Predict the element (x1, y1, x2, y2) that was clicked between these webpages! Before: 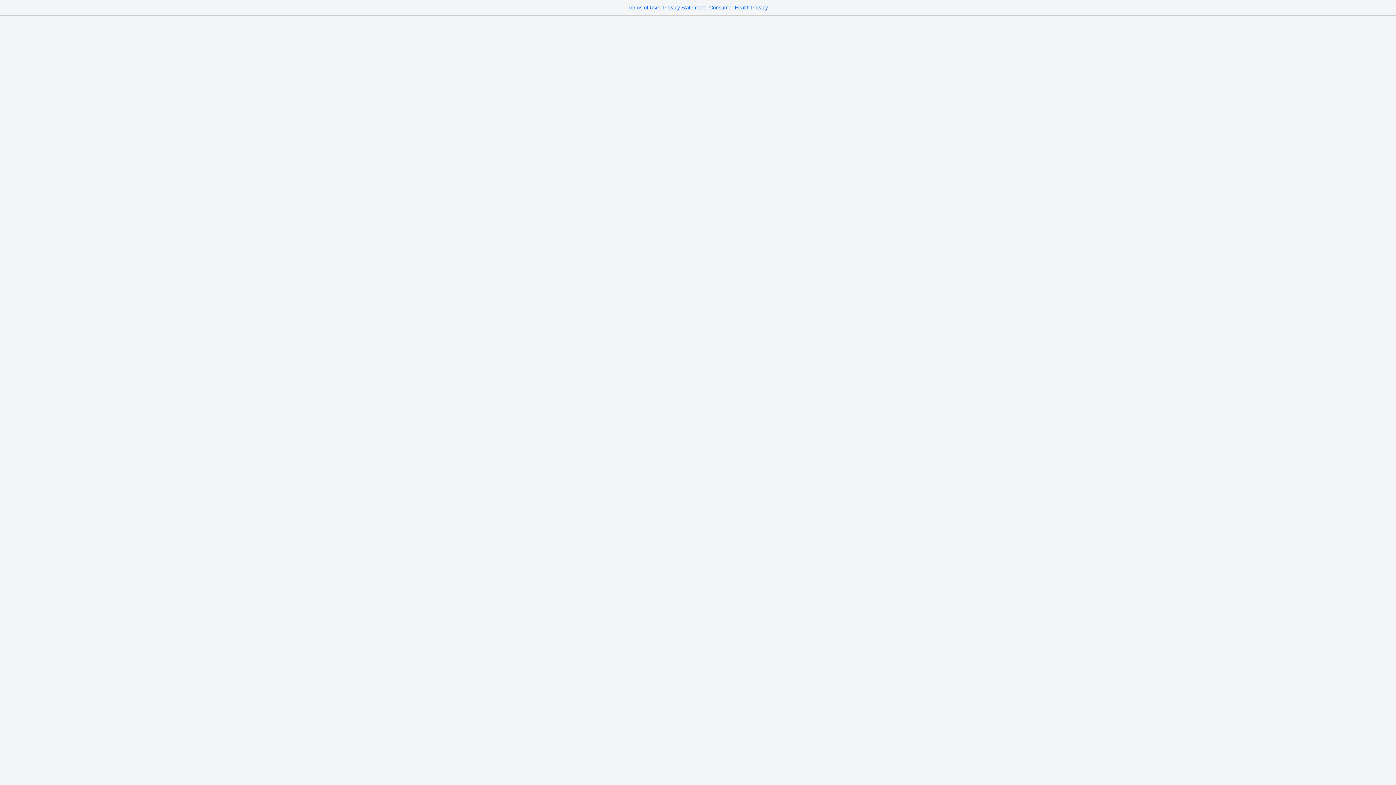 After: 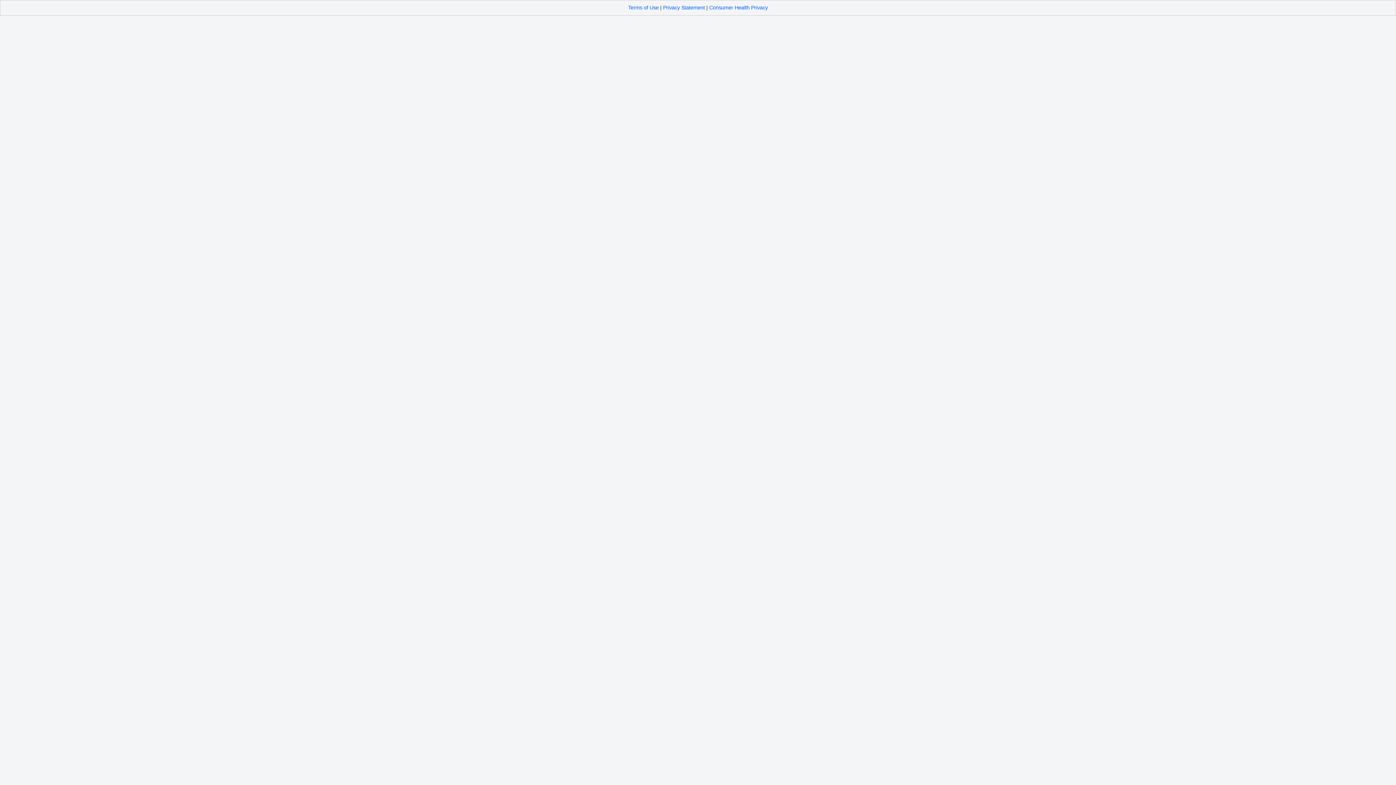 Action: label: Privacy Statement bbox: (663, 4, 705, 10)